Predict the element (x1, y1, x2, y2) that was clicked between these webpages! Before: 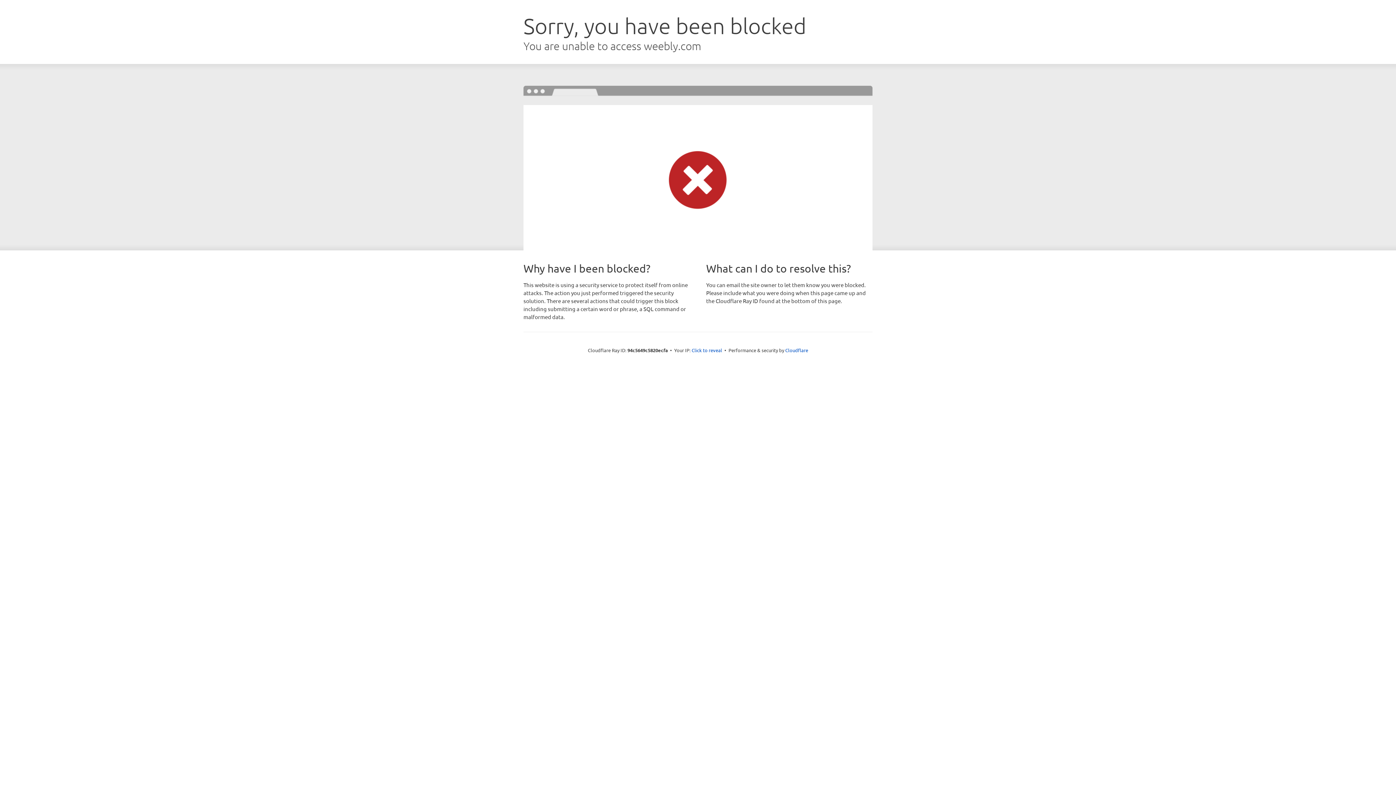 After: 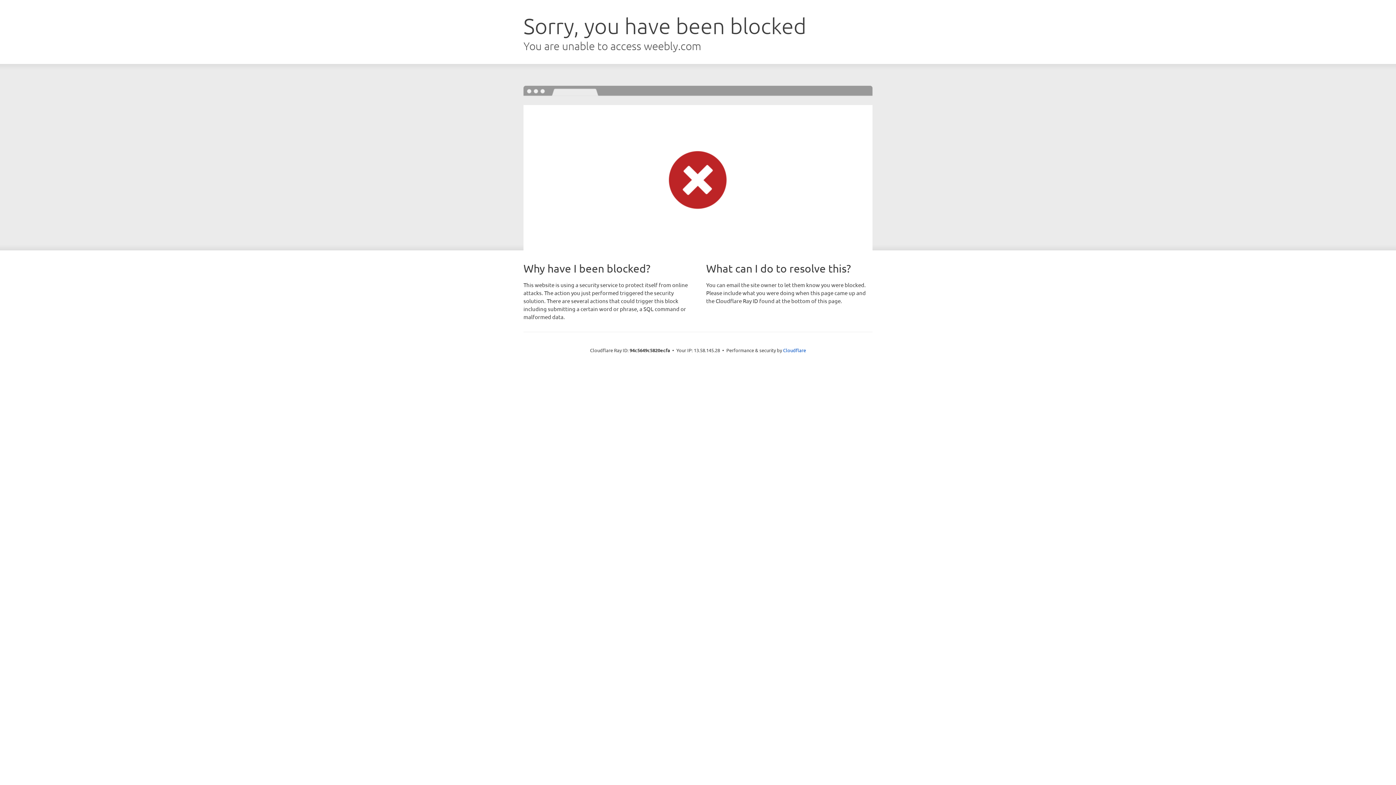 Action: label: Click to reveal bbox: (691, 346, 722, 353)